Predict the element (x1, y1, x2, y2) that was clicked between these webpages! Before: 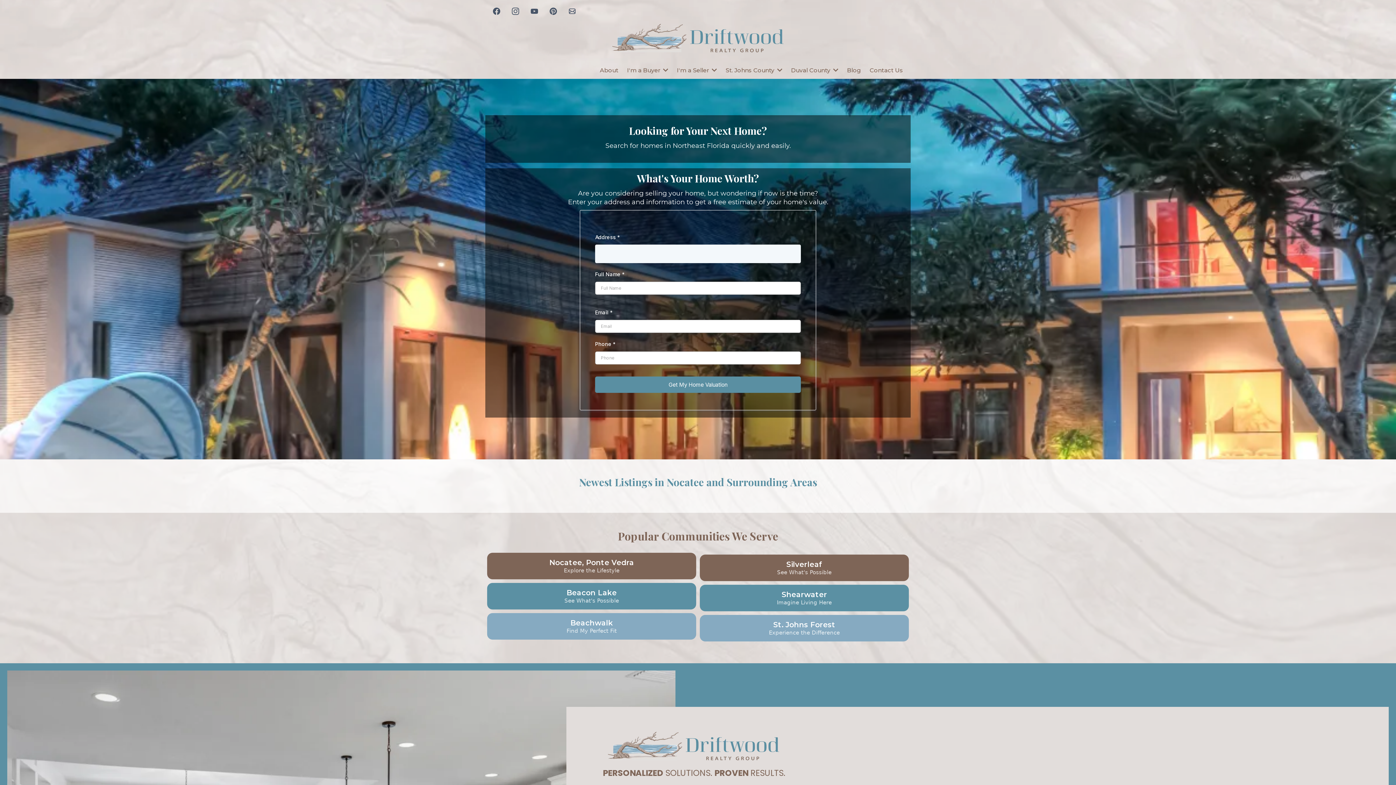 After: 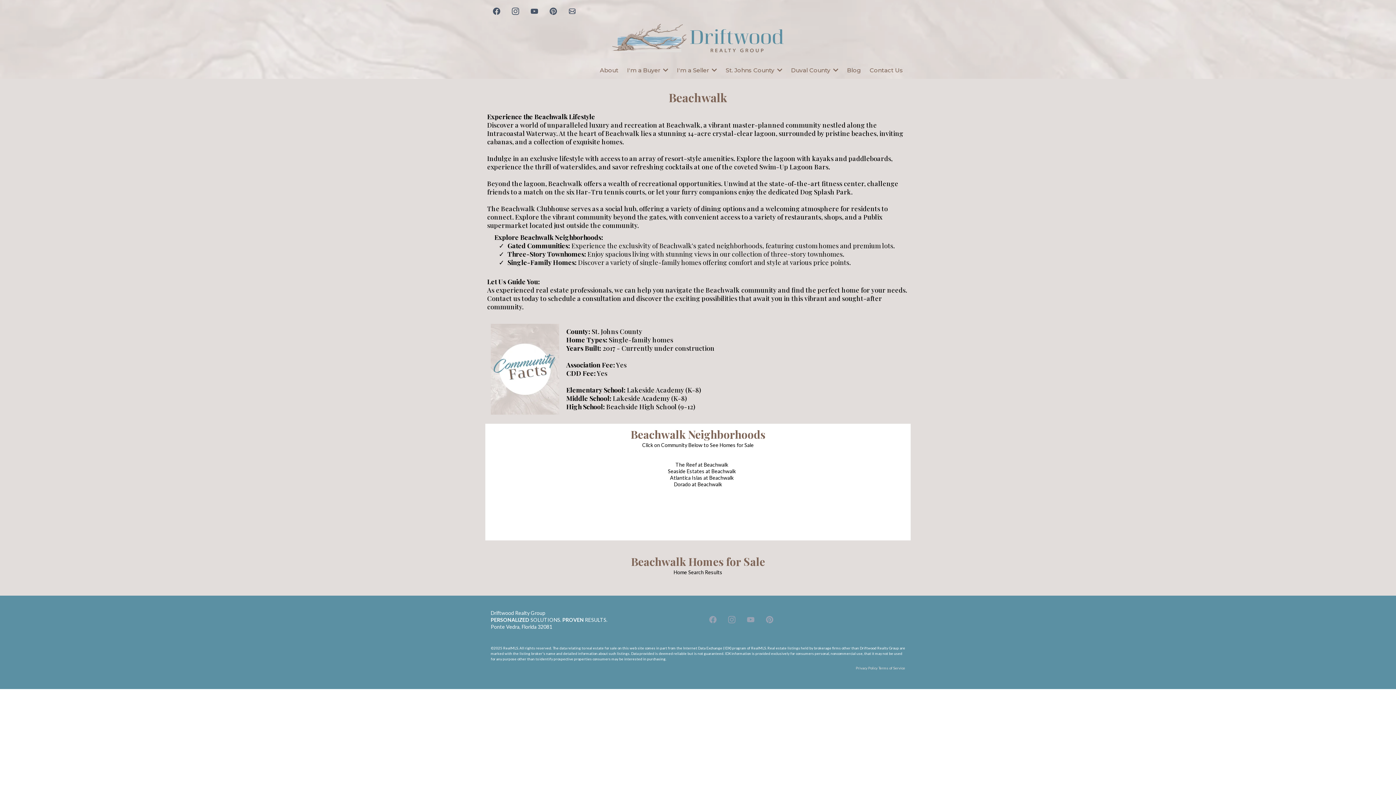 Action: bbox: (487, 613, 696, 640) label: Beachwalk Find My Perfect Fit